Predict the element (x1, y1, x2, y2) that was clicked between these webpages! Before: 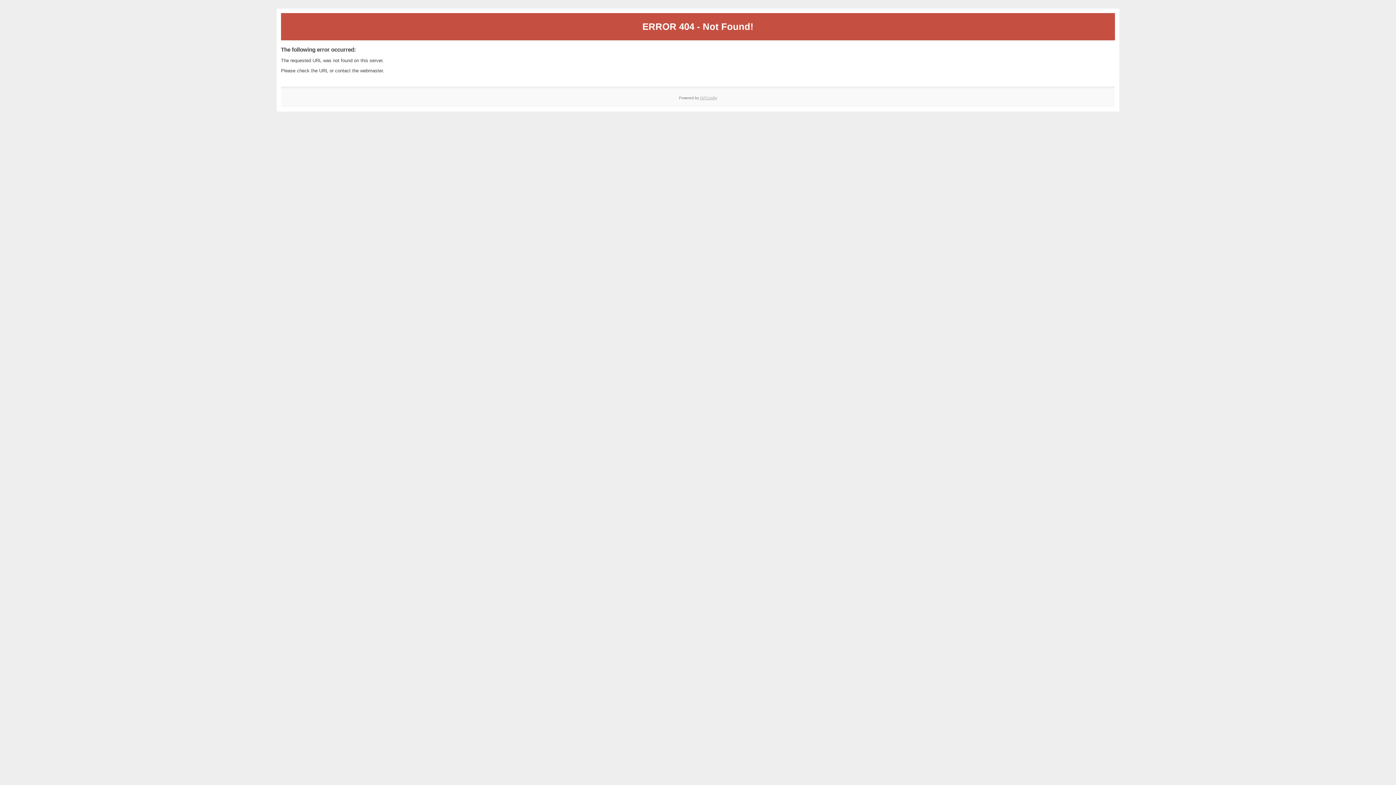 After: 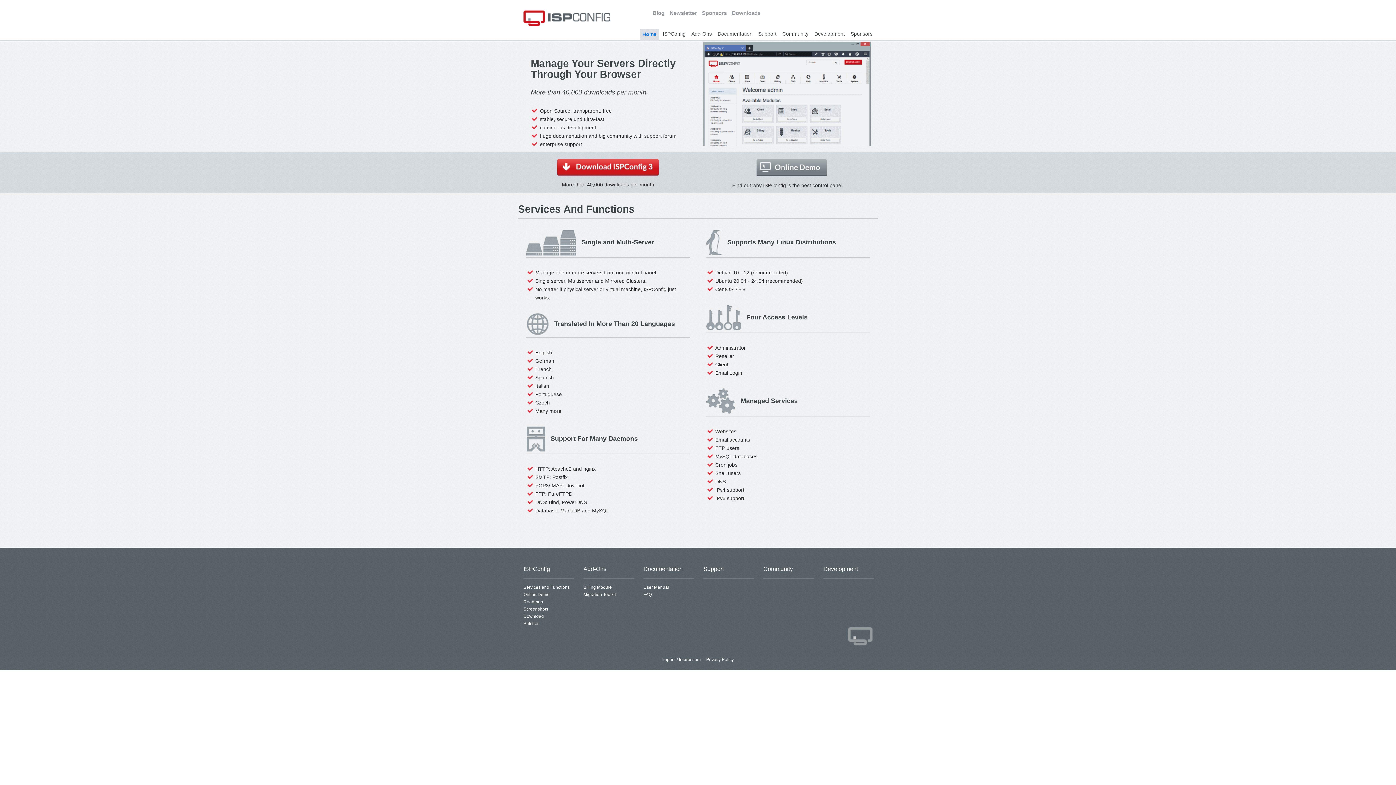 Action: bbox: (700, 95, 717, 99) label: ISPConfig